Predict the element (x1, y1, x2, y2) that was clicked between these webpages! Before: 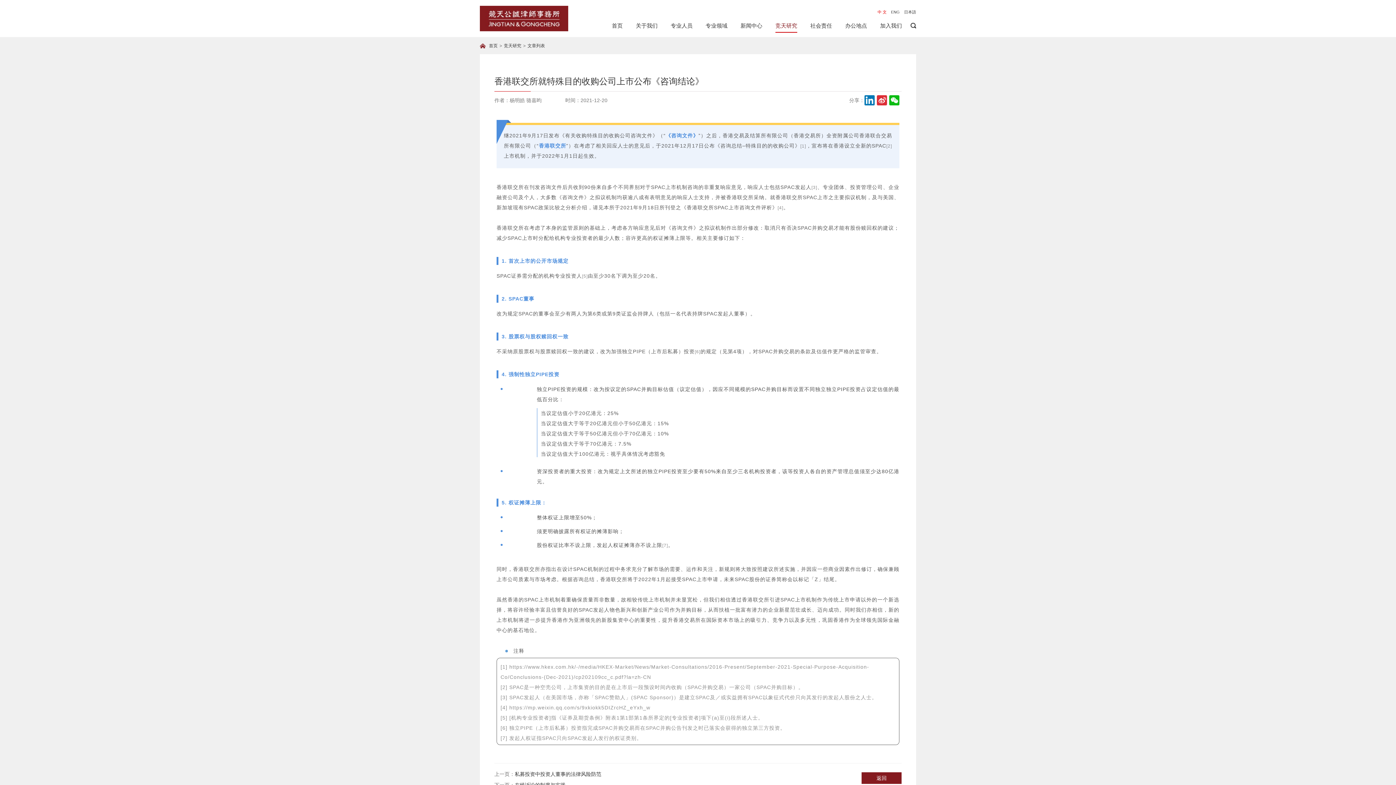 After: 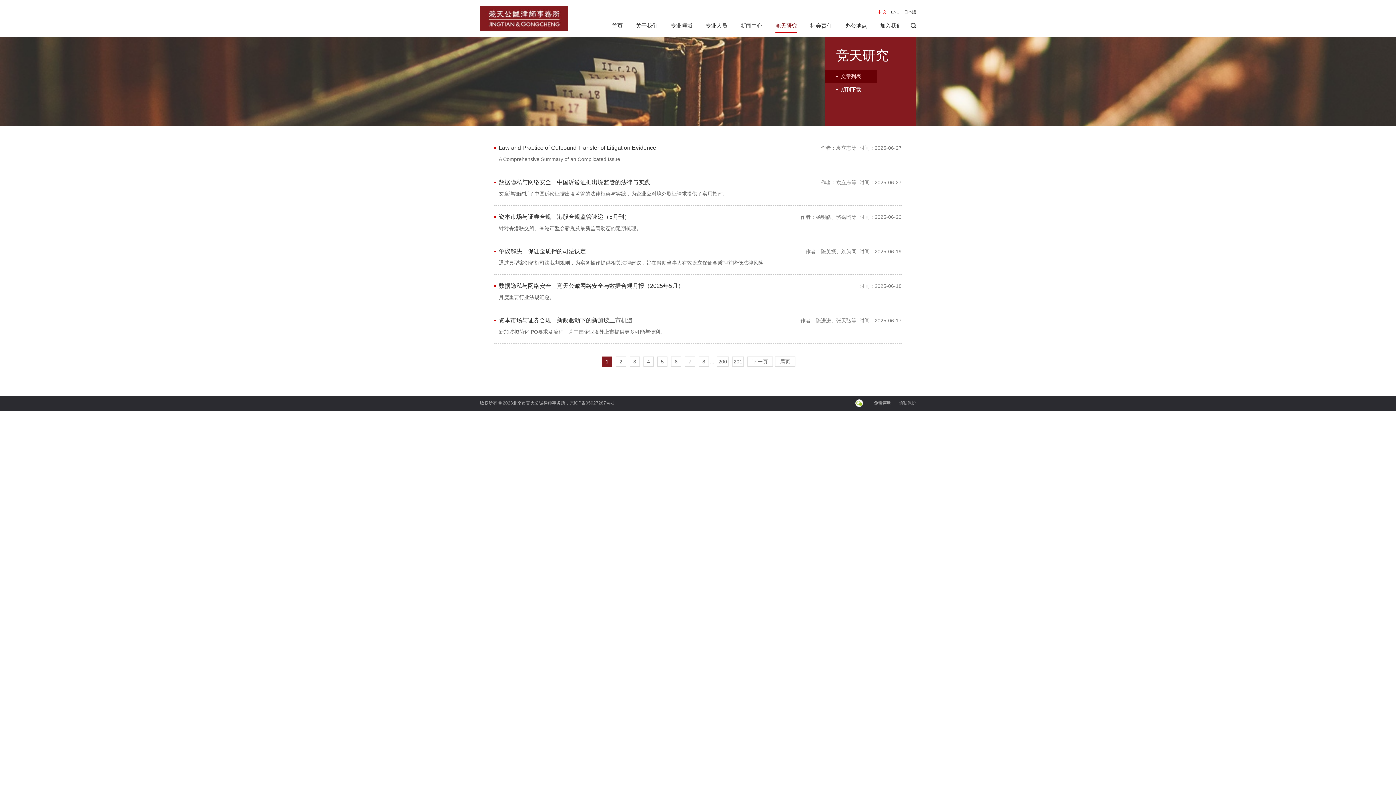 Action: label: 中 文 bbox: (875, 7, 889, 16)